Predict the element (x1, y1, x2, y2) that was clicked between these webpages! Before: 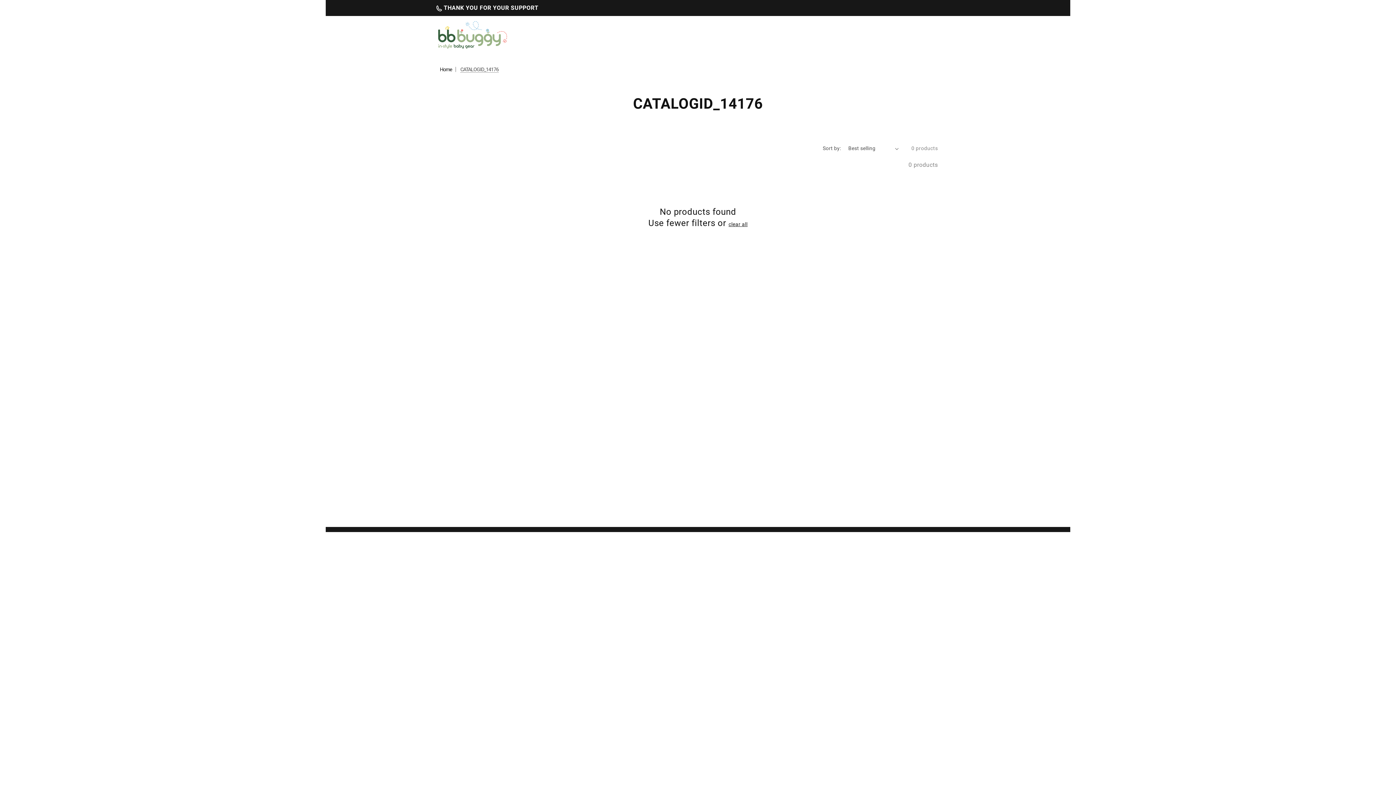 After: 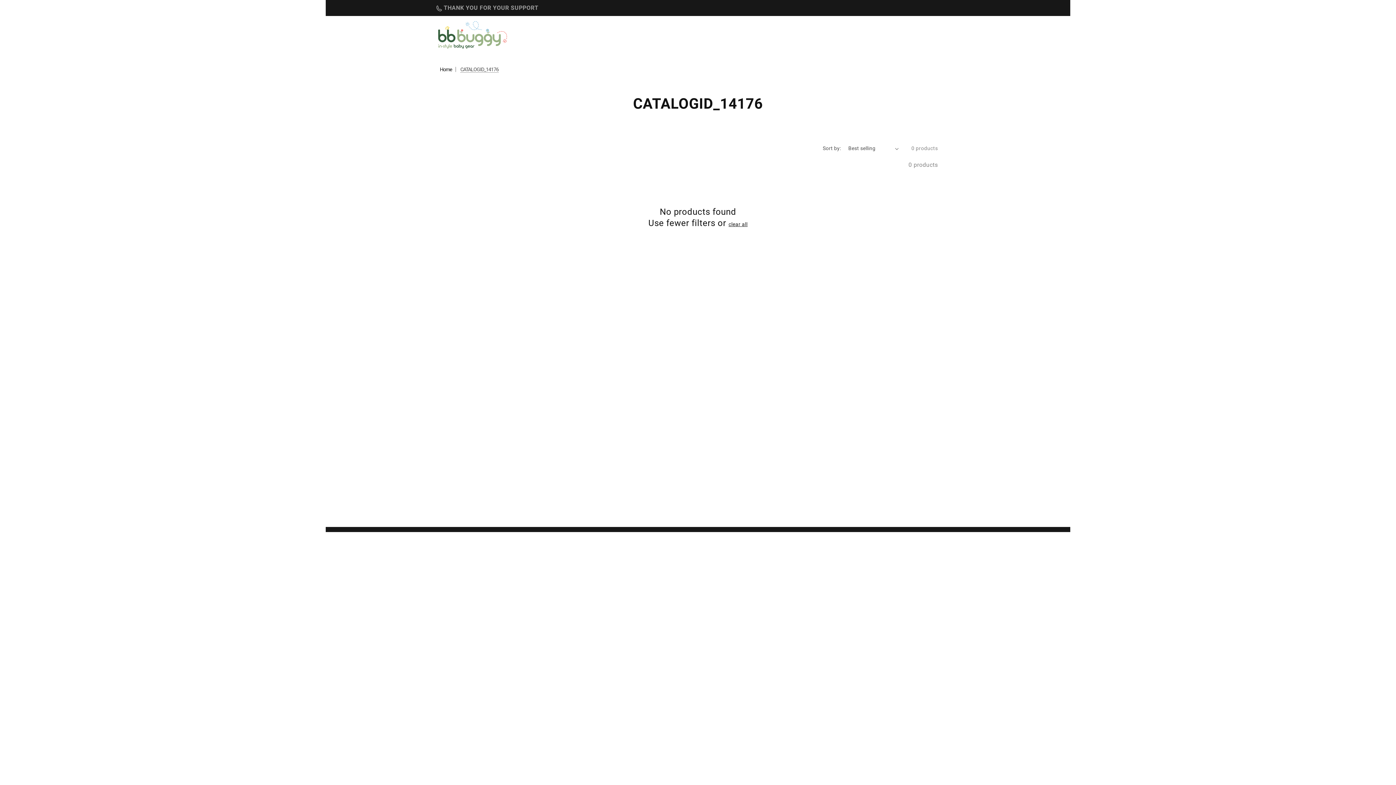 Action: bbox: (436, 0, 541, 16) label:  THANK YOU FOR YOUR SUPPORT